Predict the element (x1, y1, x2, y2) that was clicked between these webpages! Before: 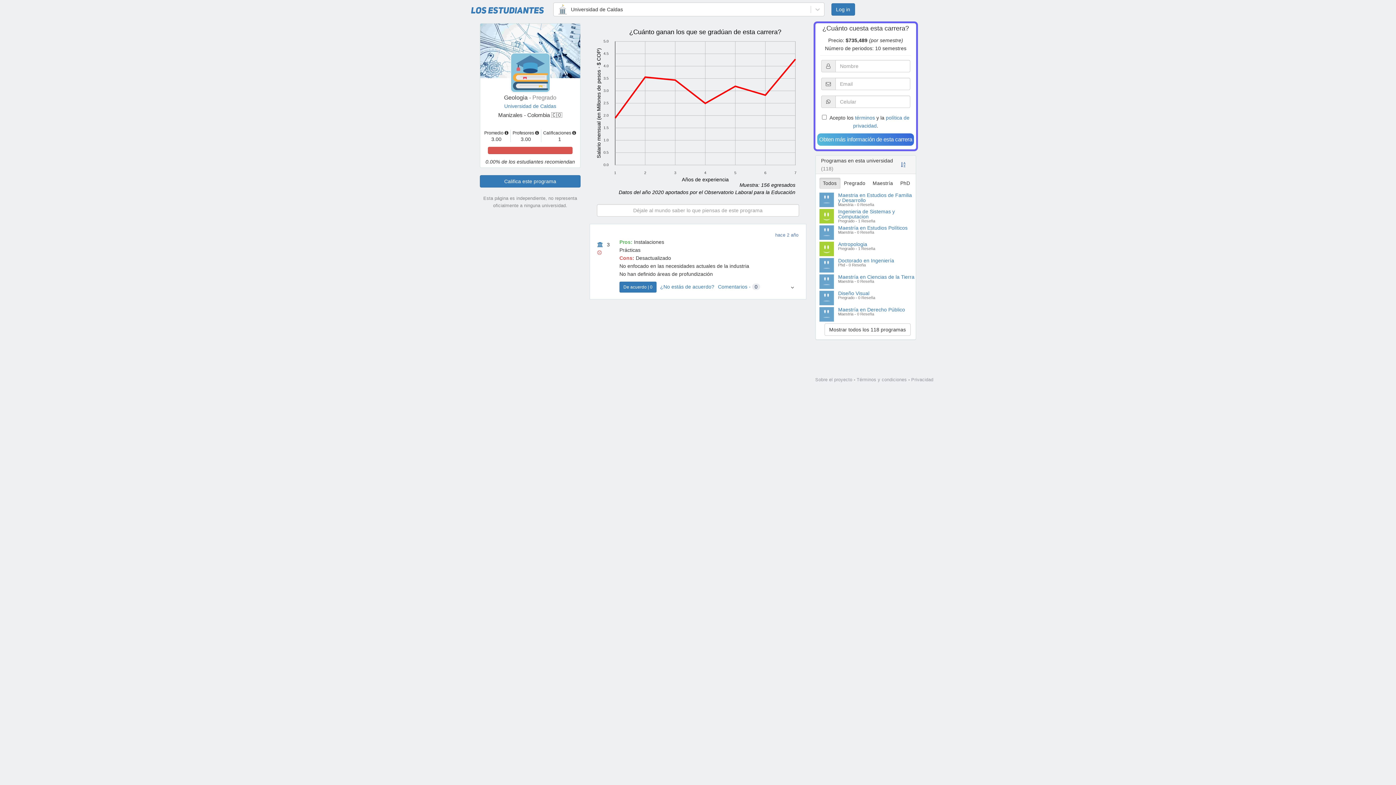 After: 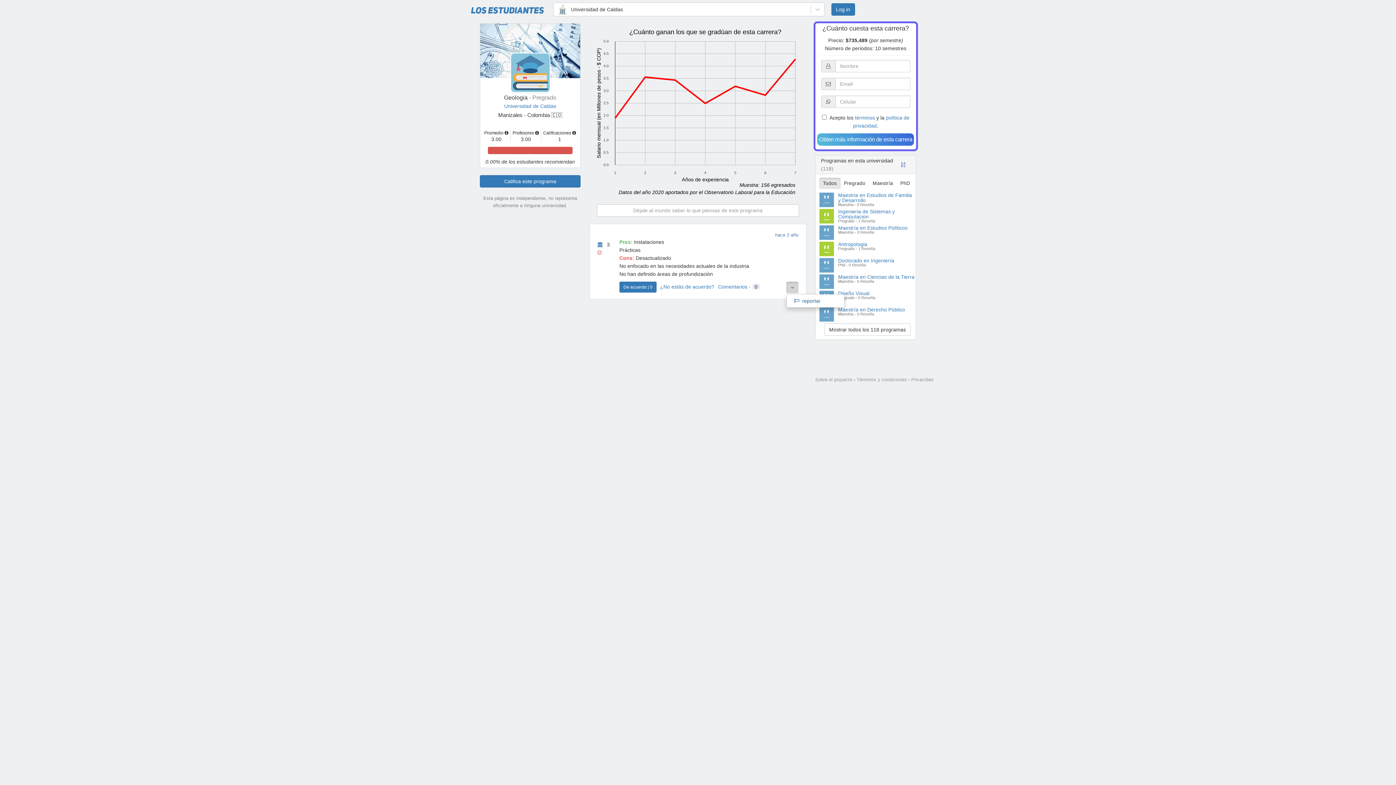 Action: bbox: (786, 281, 798, 293)